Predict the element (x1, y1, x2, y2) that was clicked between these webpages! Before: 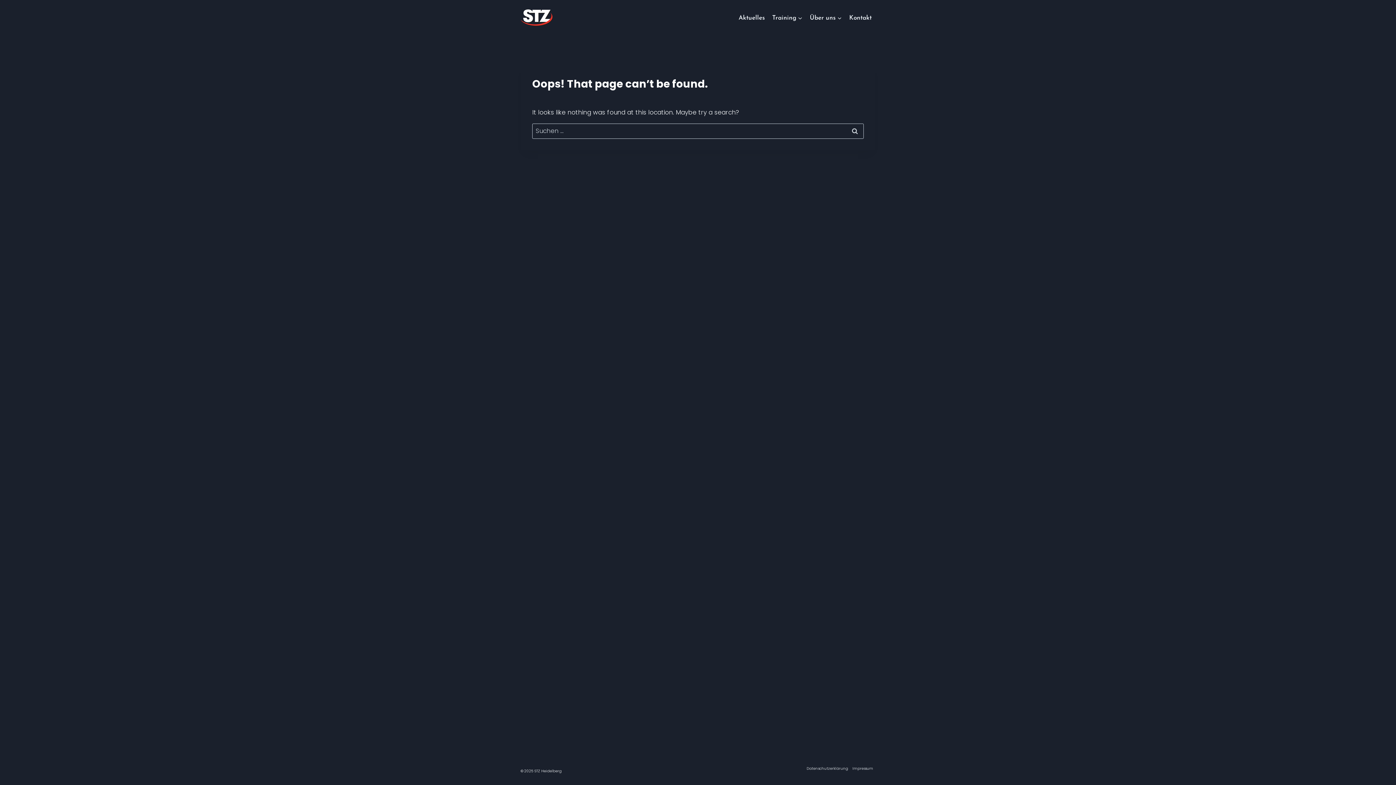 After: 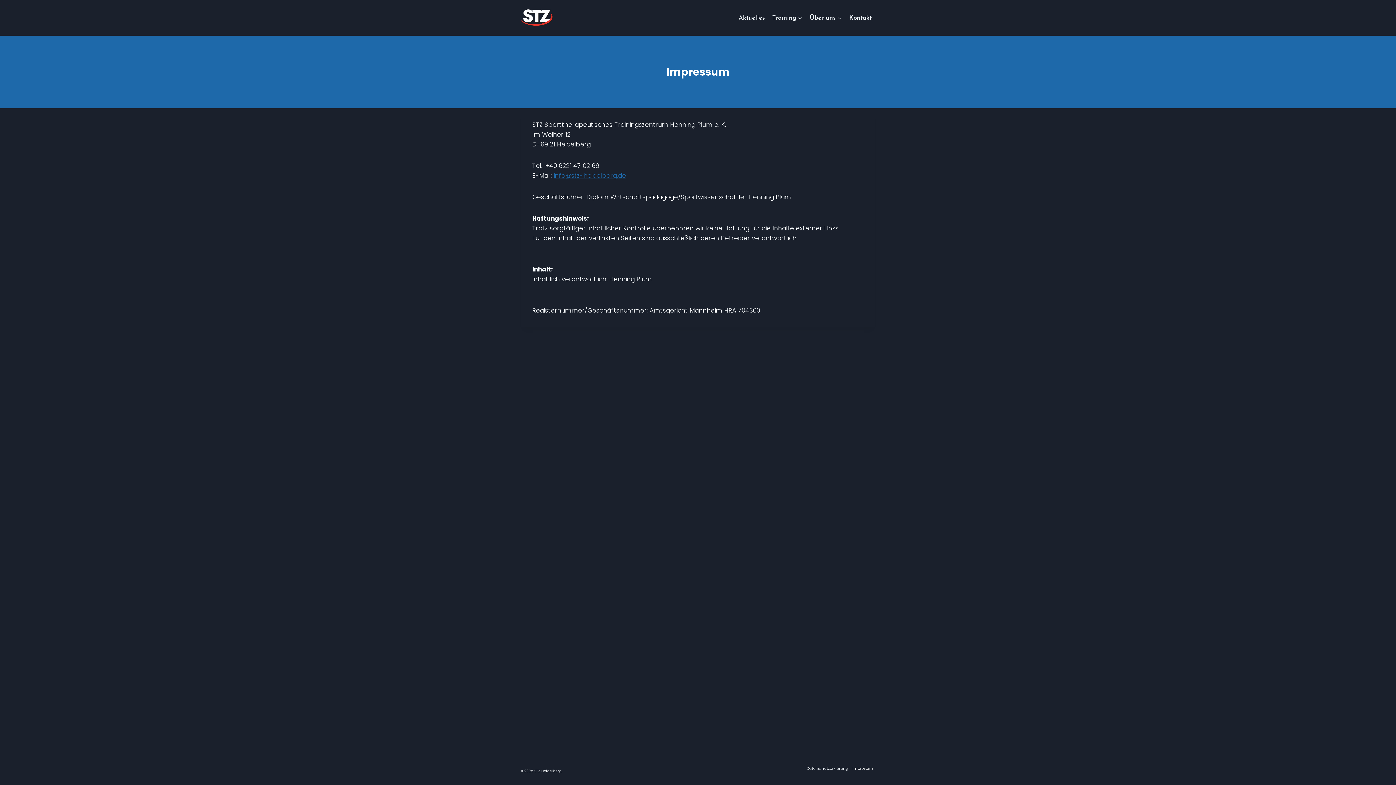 Action: bbox: (850, 765, 875, 773) label: Impressum